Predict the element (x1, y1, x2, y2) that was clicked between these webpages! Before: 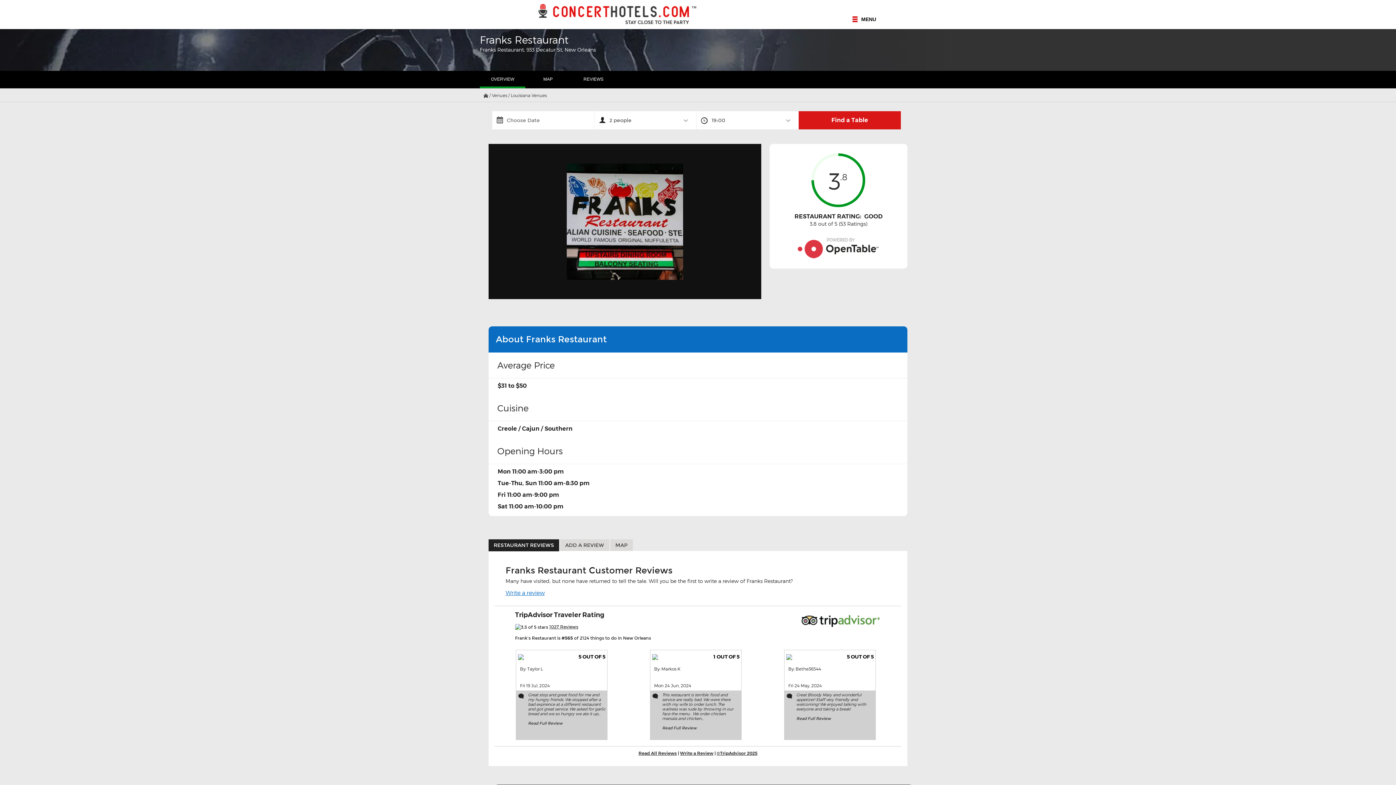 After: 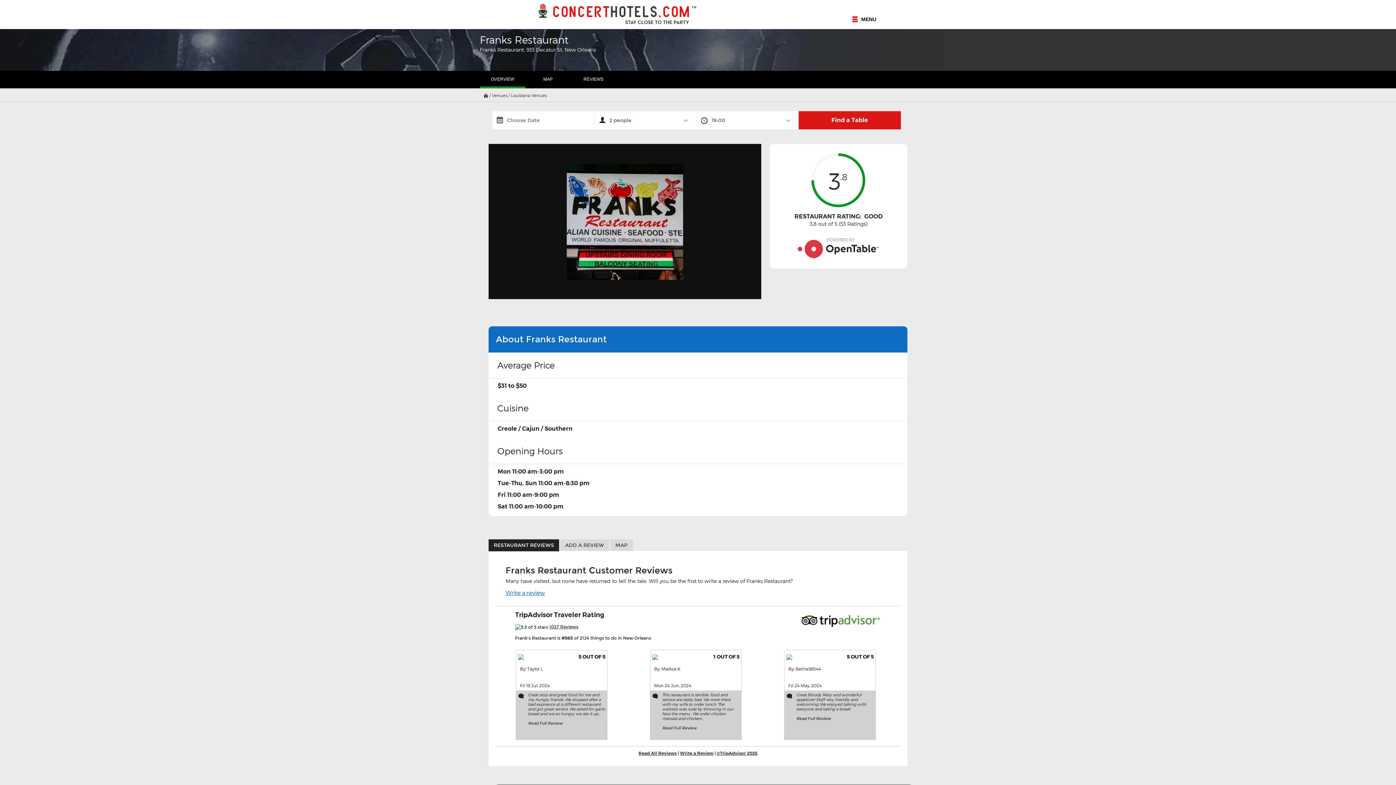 Action: label: Read All Reviews bbox: (638, 750, 676, 756)